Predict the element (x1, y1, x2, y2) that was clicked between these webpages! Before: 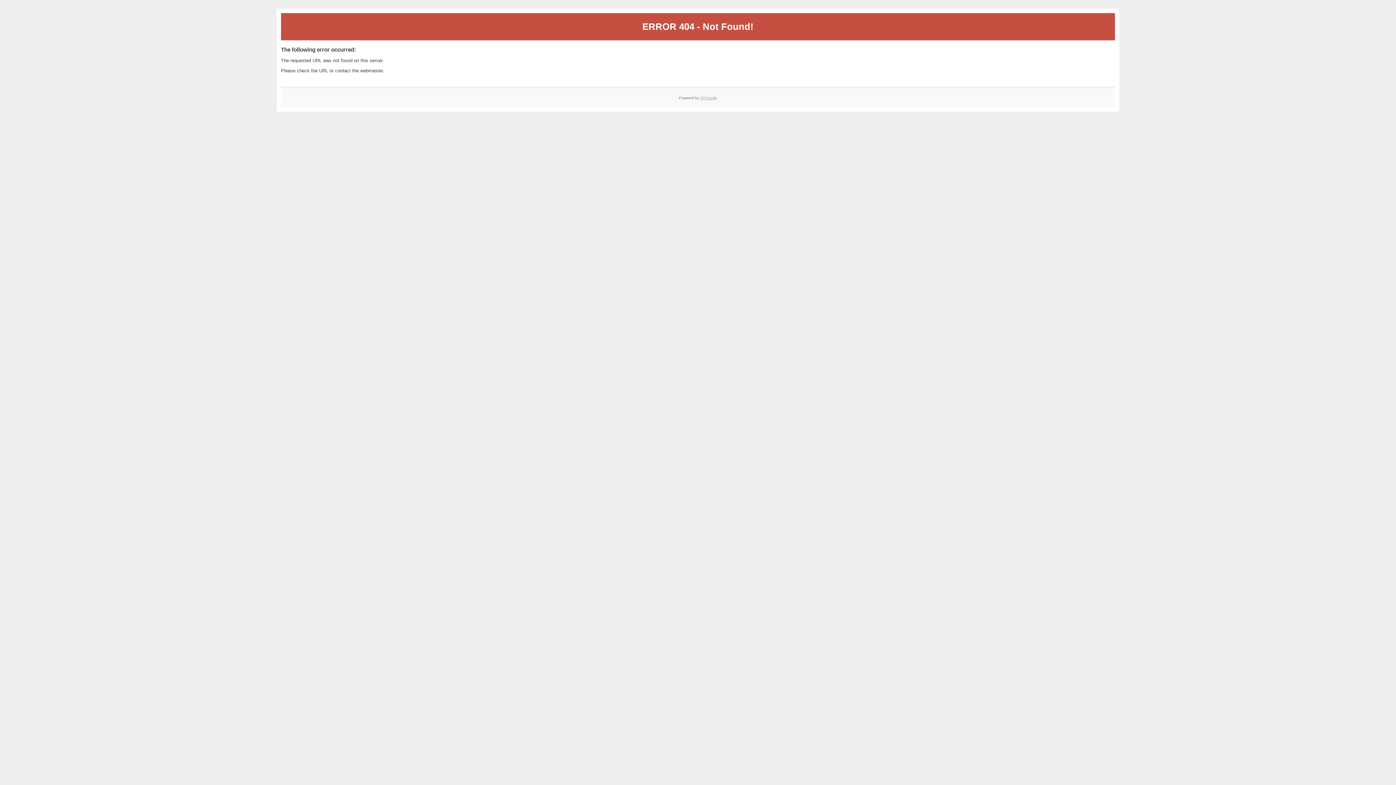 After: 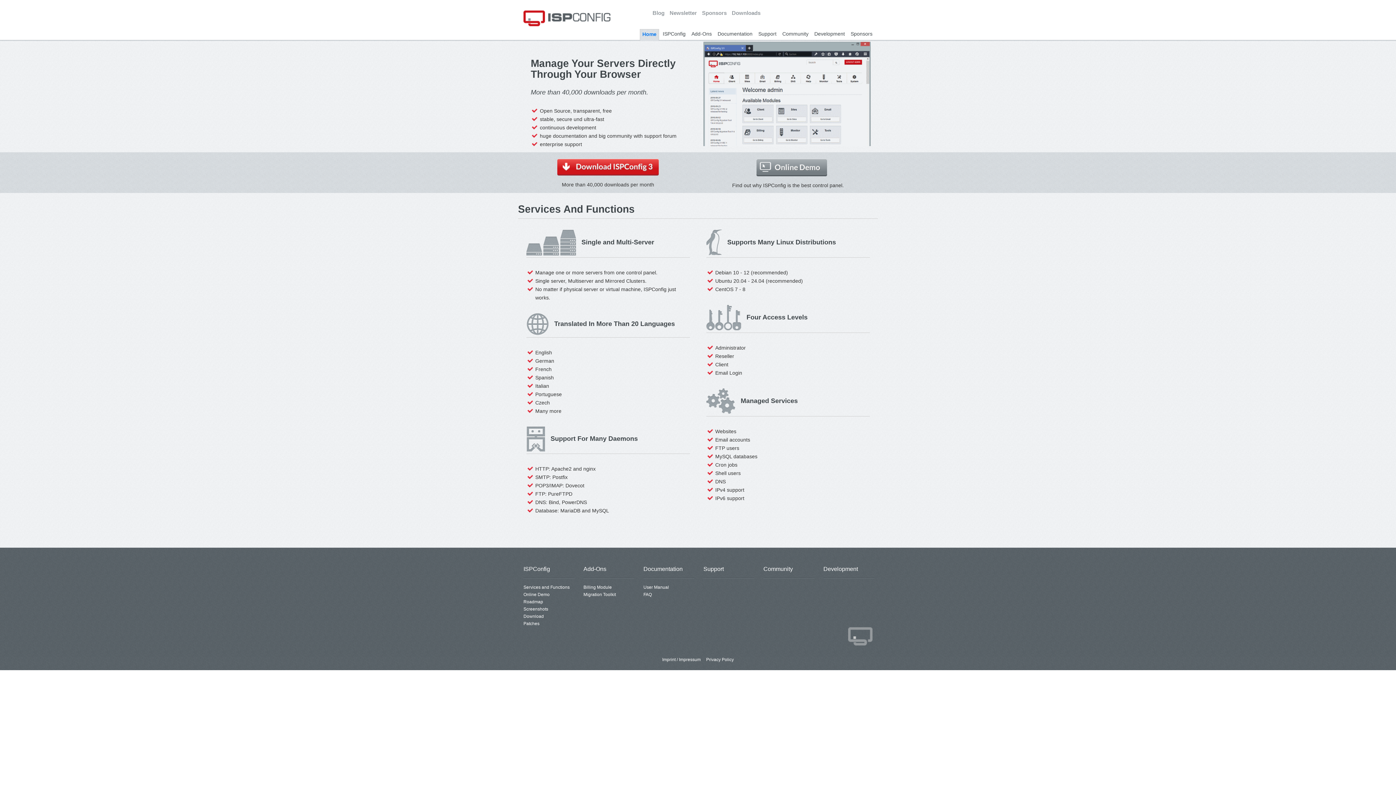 Action: label: ISPConfig bbox: (700, 95, 717, 99)